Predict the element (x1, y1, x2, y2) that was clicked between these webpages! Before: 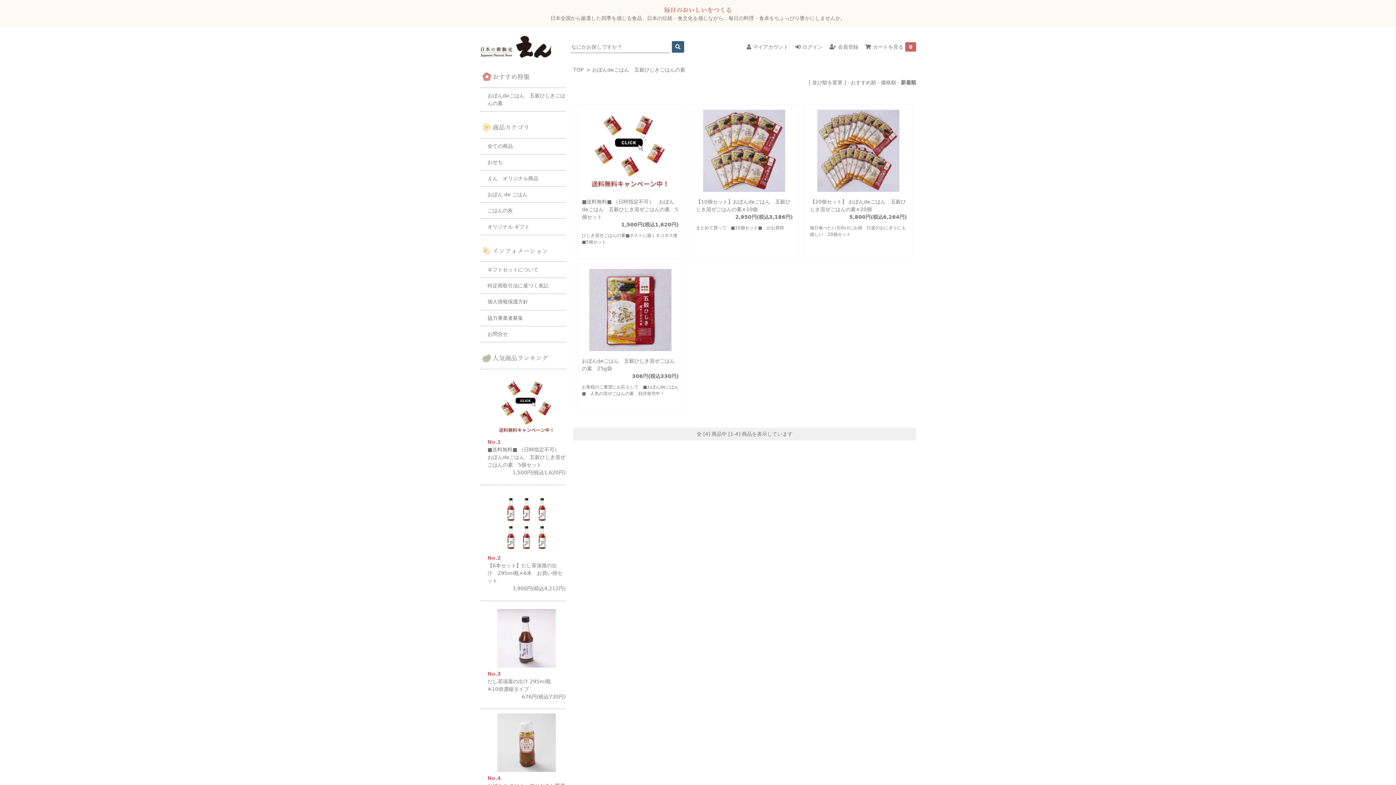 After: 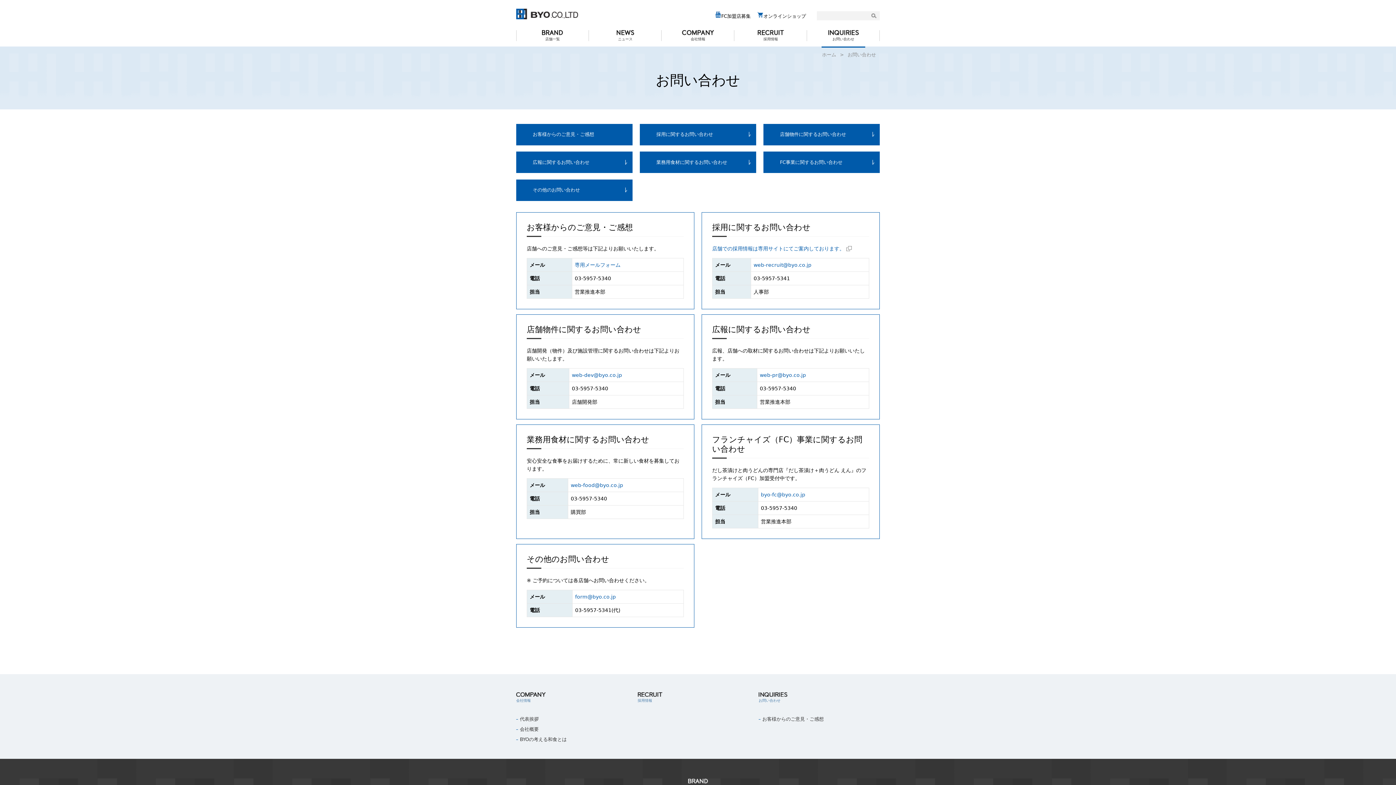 Action: label: 協力事業者募集 bbox: (480, 310, 565, 326)